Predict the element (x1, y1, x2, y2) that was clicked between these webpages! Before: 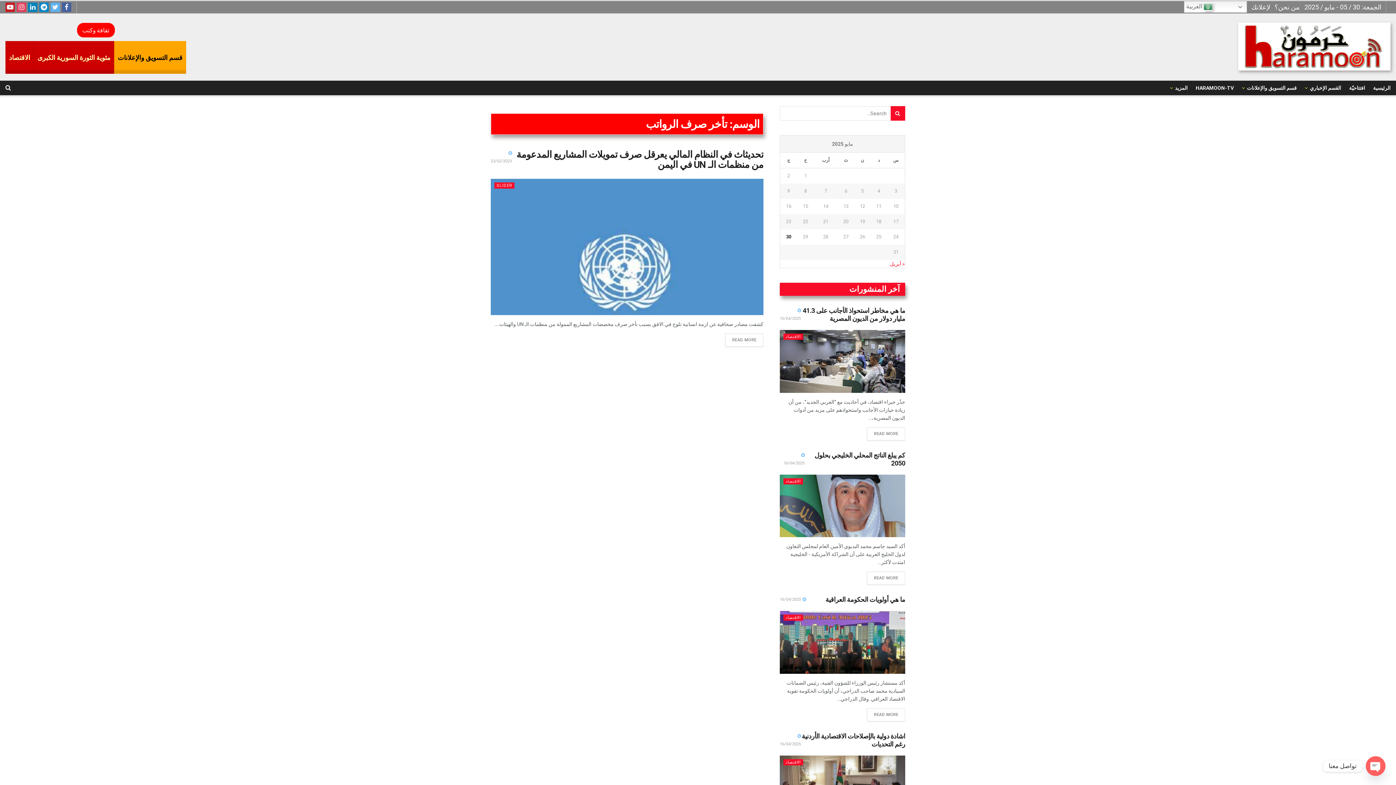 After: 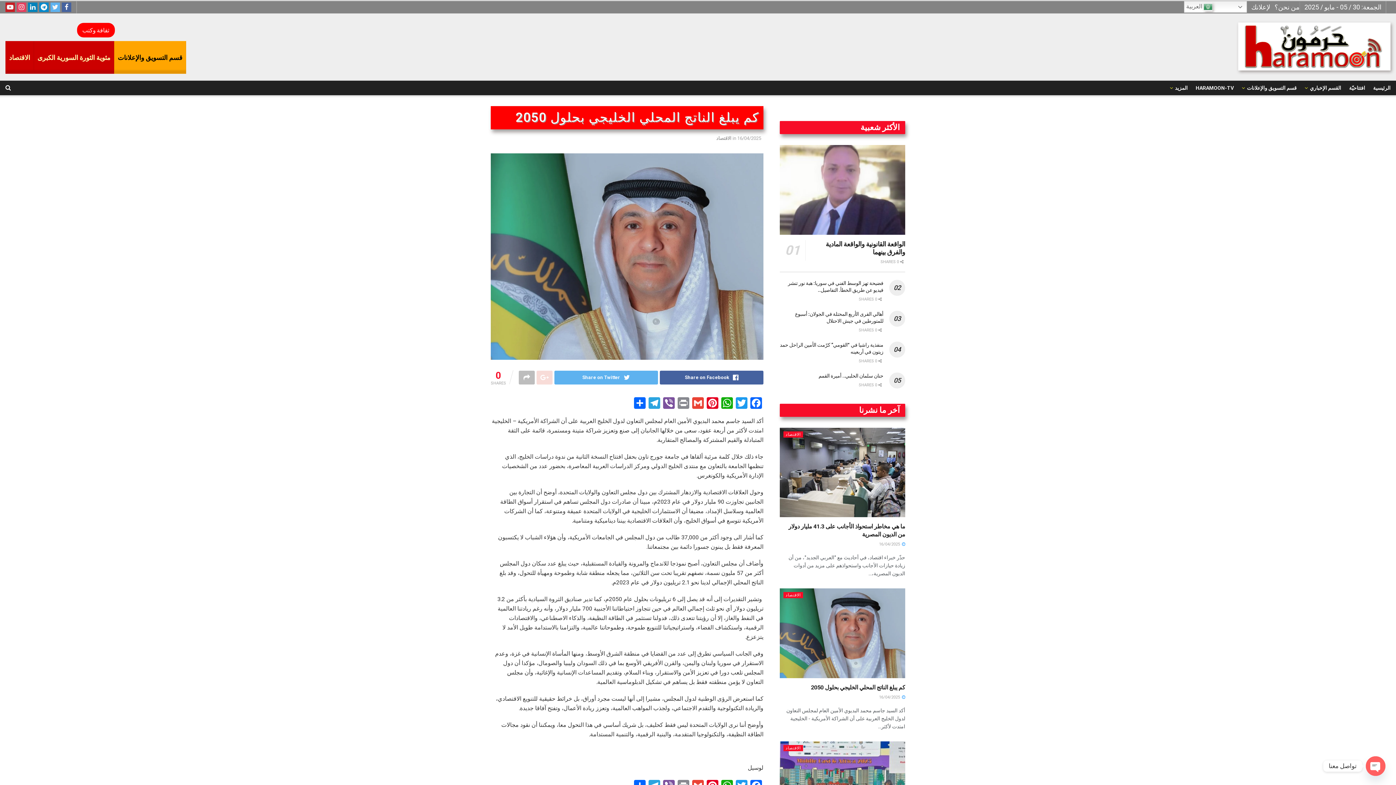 Action: bbox: (867, 572, 905, 585) label: READ MORE